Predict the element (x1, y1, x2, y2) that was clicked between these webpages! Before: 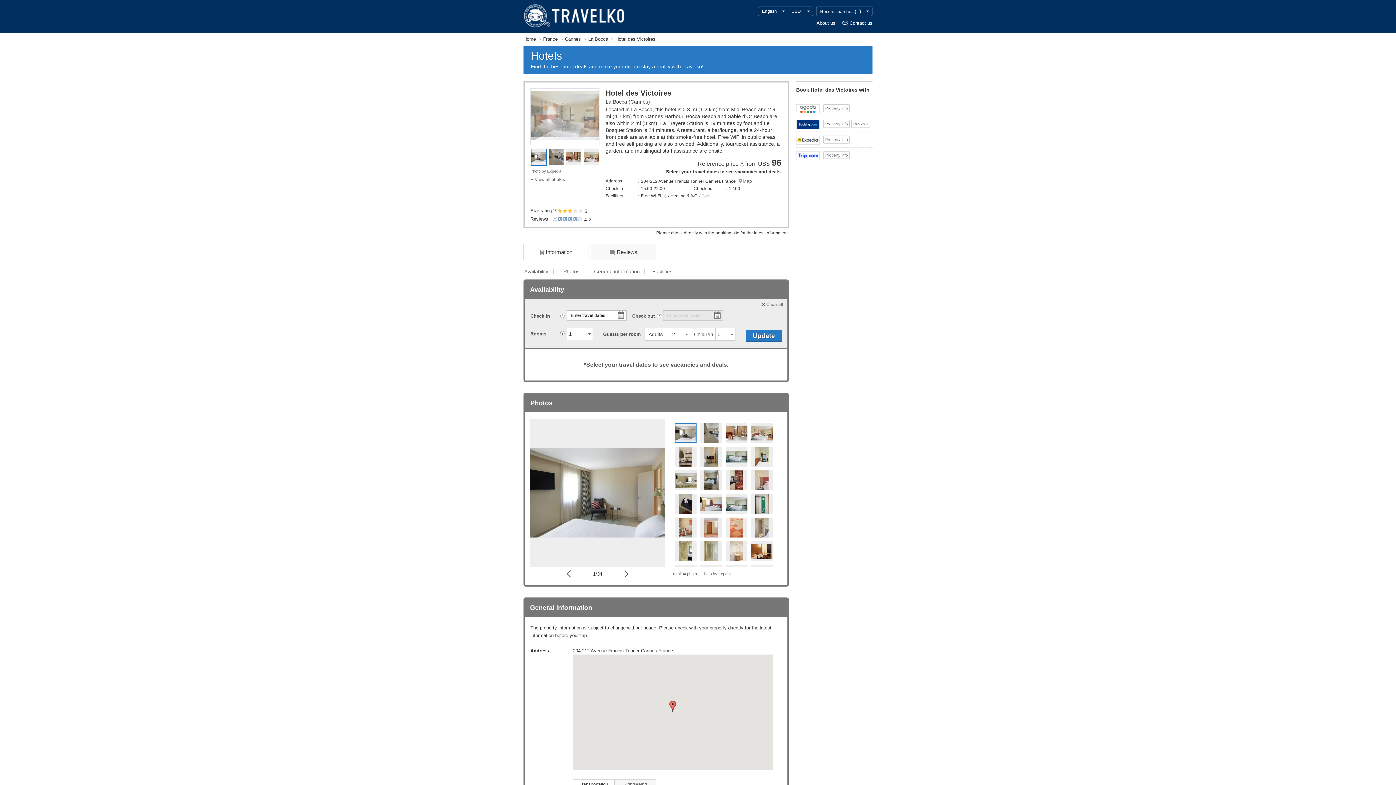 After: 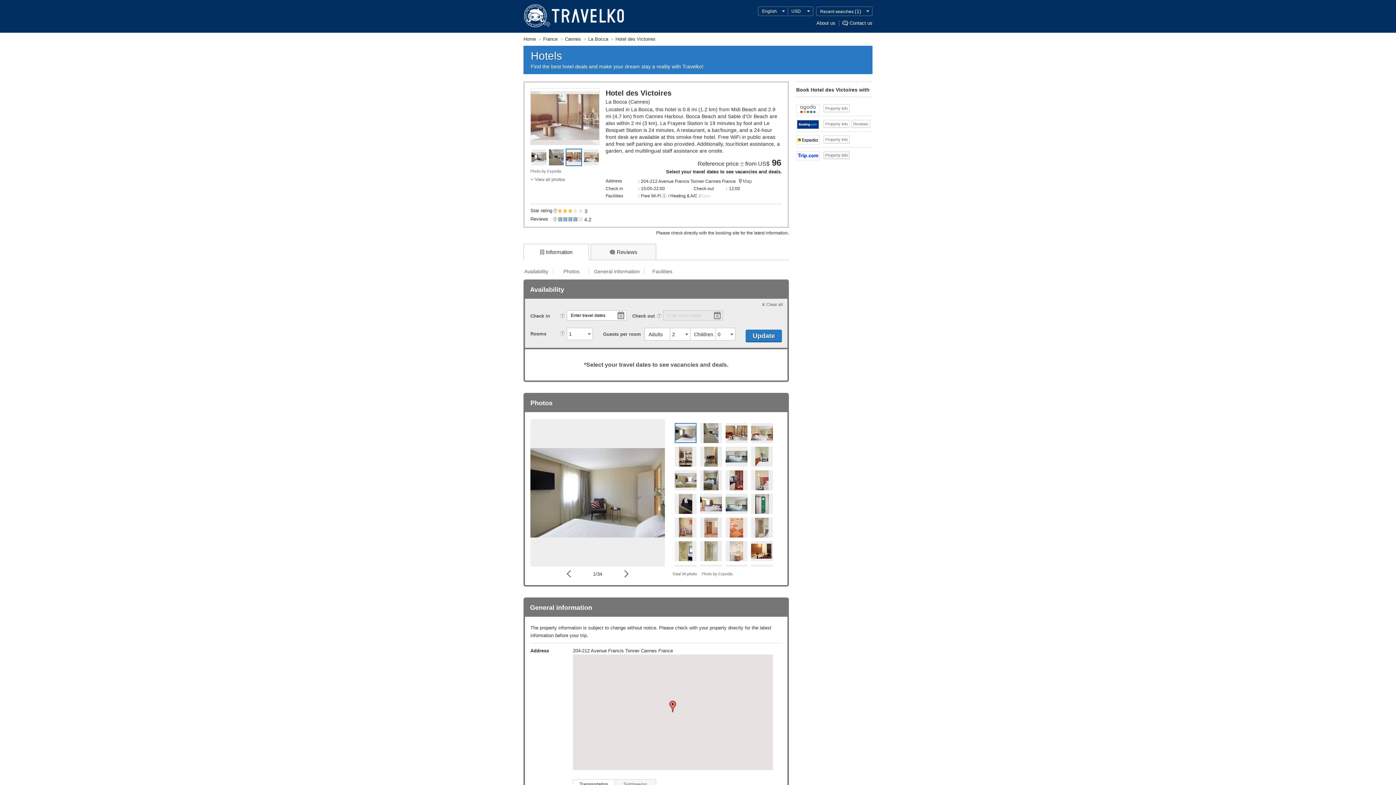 Action: label: Property info bbox: (823, 151, 849, 159)